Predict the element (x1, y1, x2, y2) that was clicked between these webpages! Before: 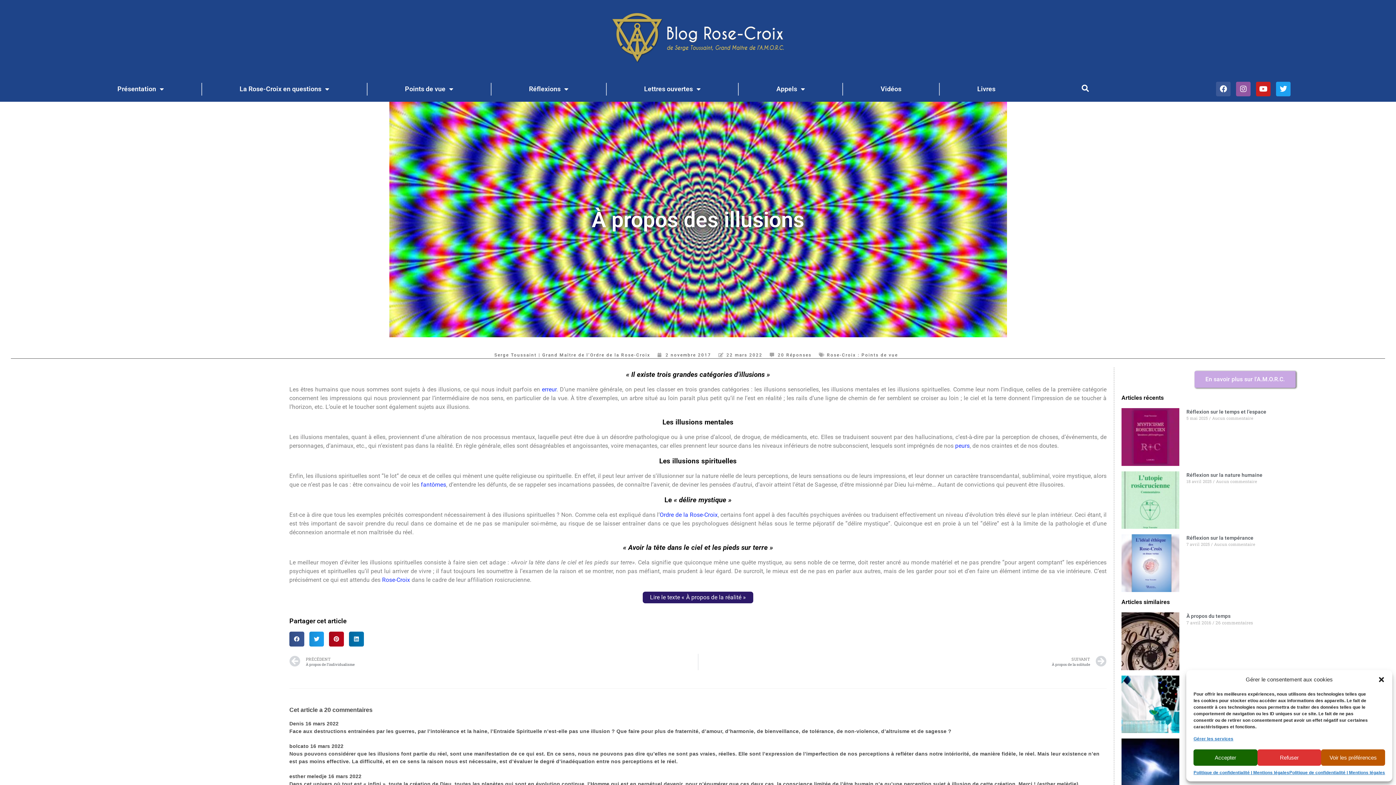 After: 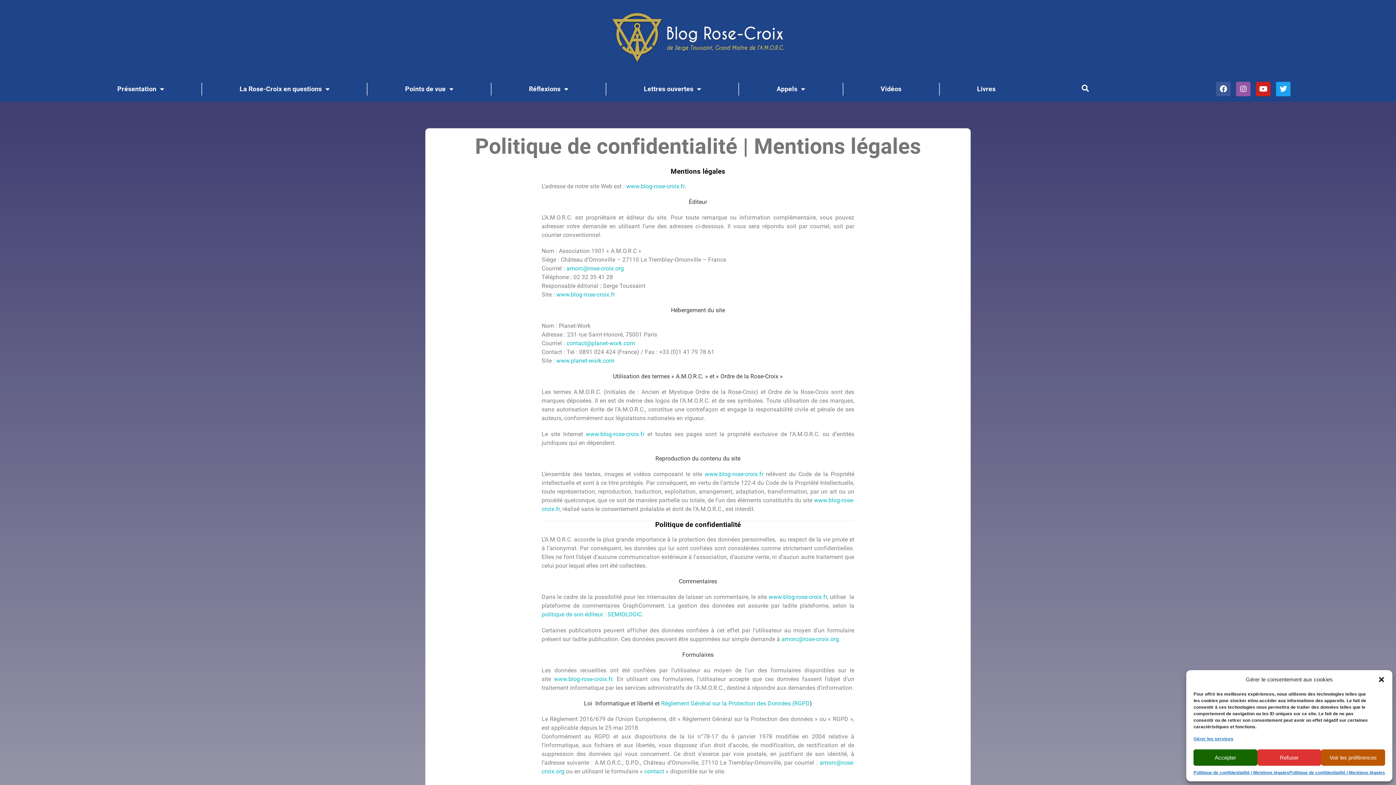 Action: label: Politique de confidentialité | Mentions légales bbox: (1289, 769, 1385, 776)